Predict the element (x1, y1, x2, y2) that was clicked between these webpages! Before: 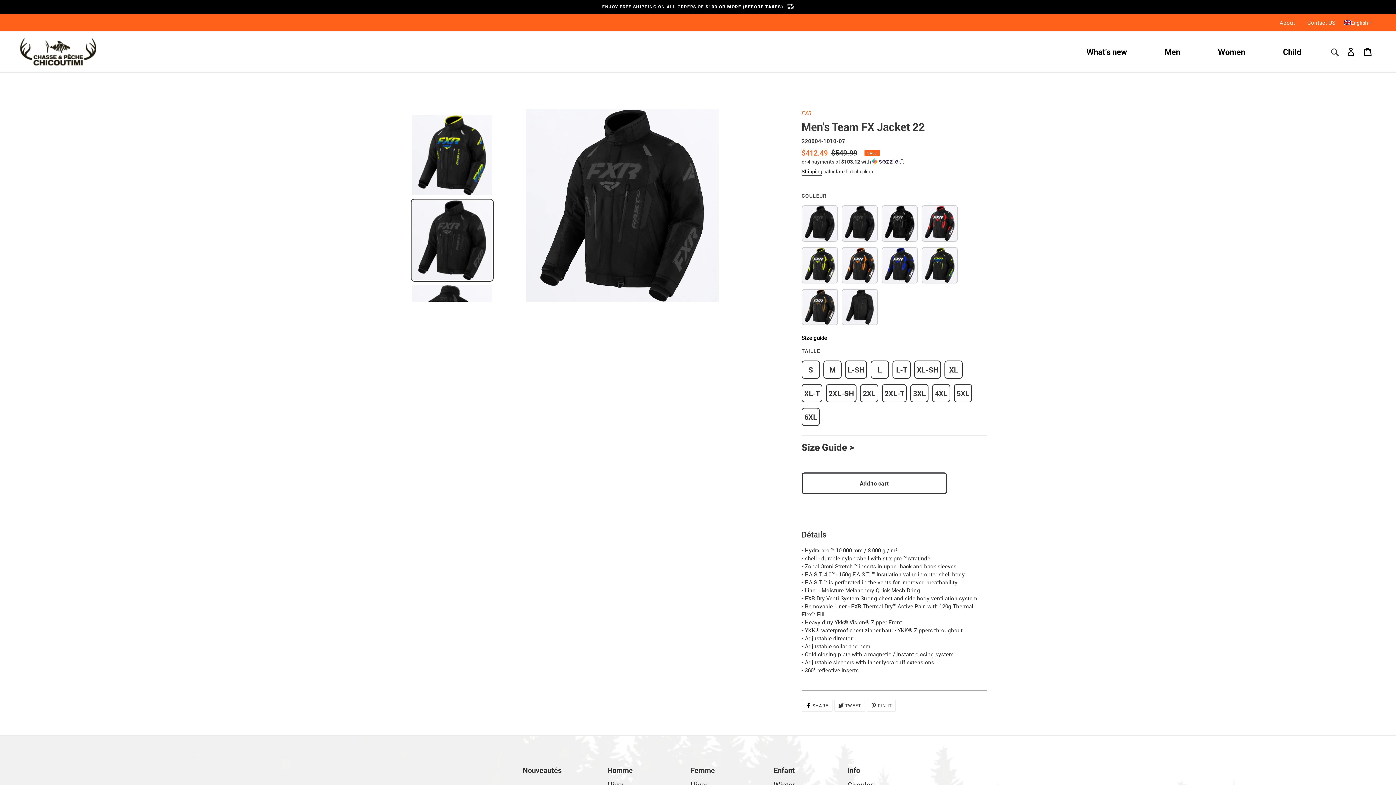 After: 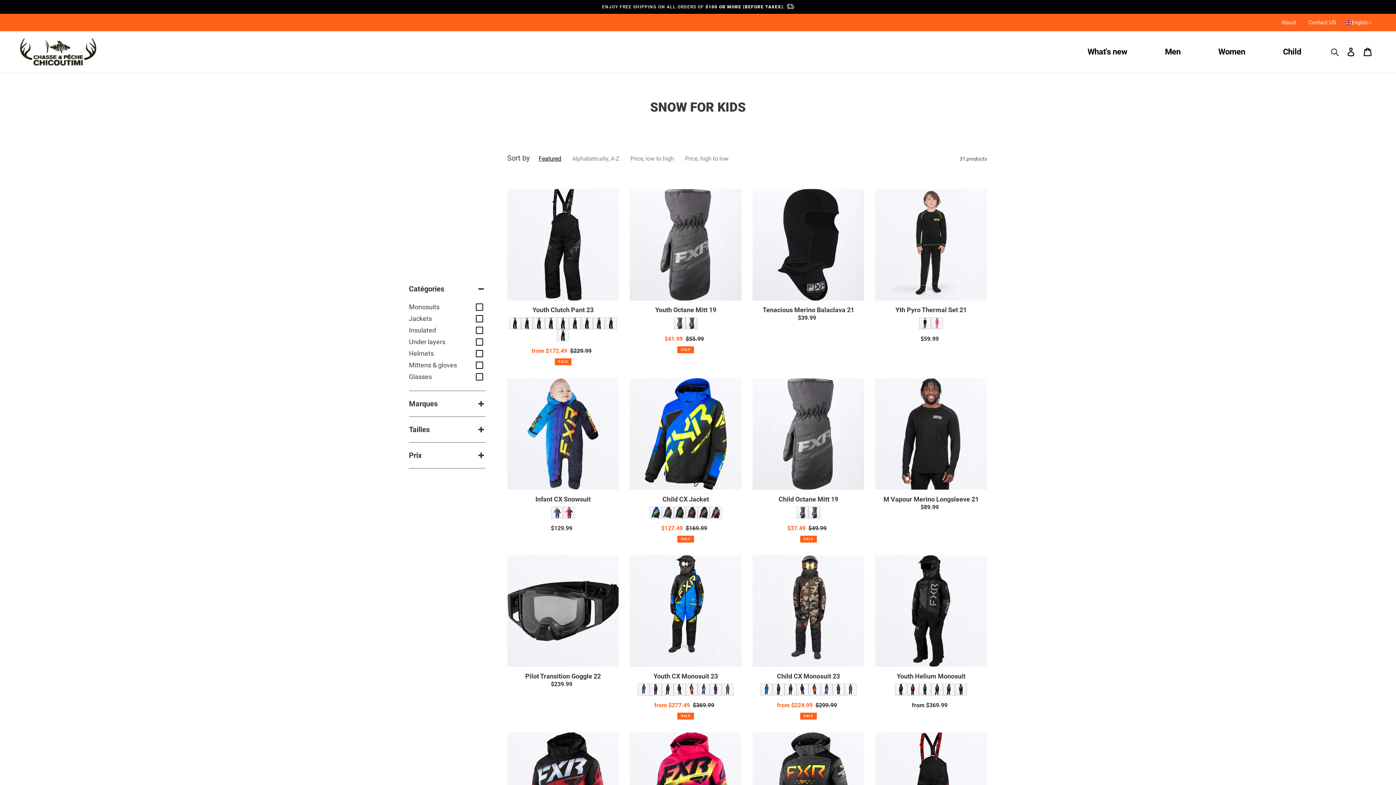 Action: label: Winter bbox: (773, 778, 795, 791)